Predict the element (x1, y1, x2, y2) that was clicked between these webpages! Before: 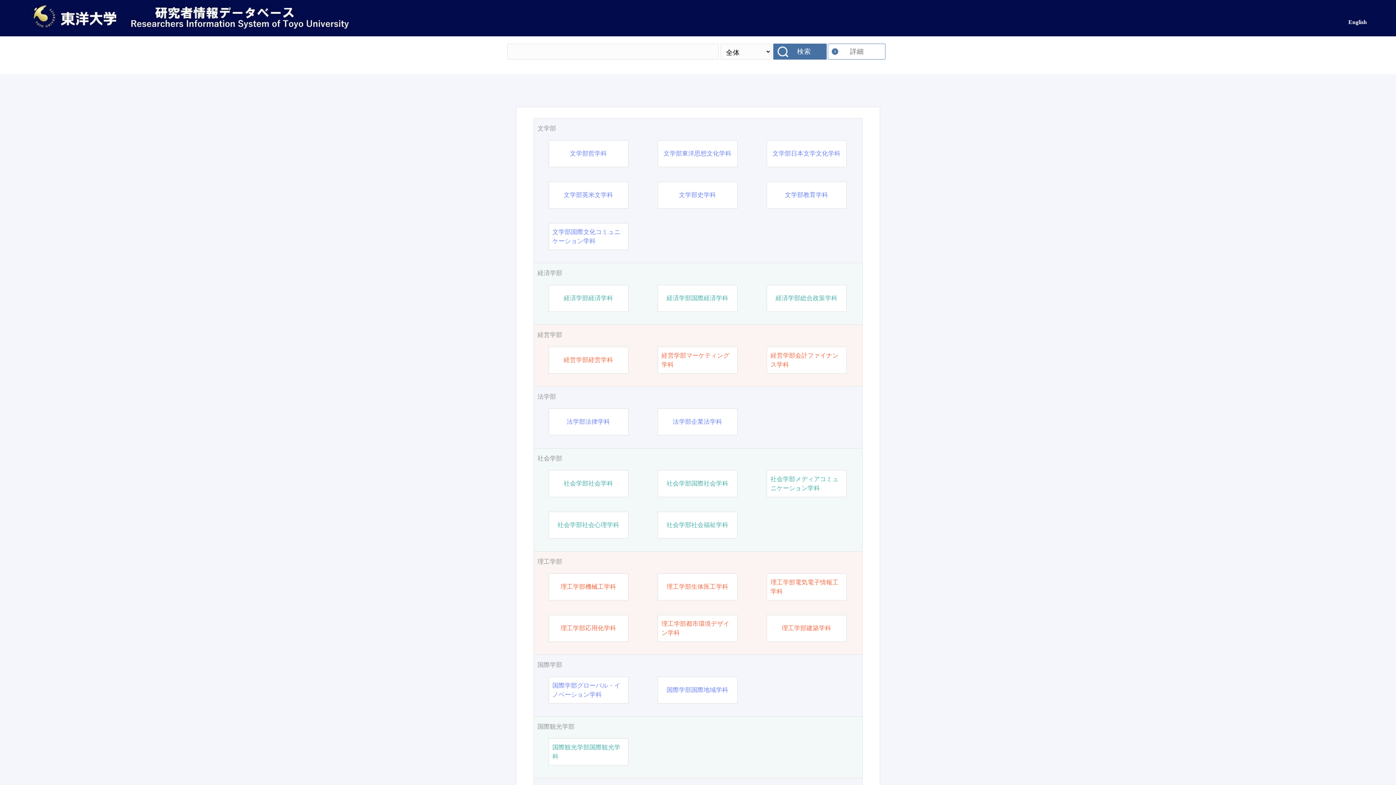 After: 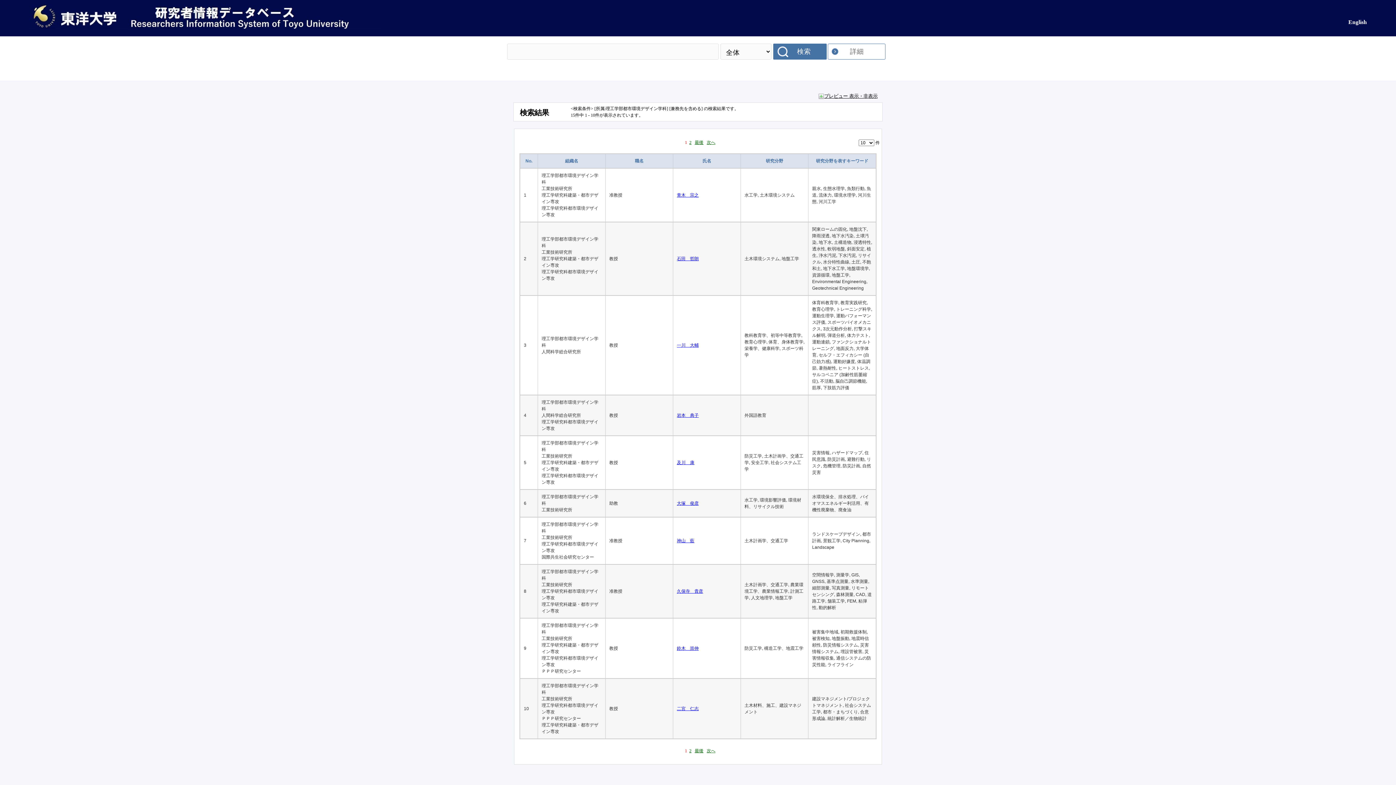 Action: bbox: (661, 619, 733, 637) label: 理工学部都市環境デザイン学科